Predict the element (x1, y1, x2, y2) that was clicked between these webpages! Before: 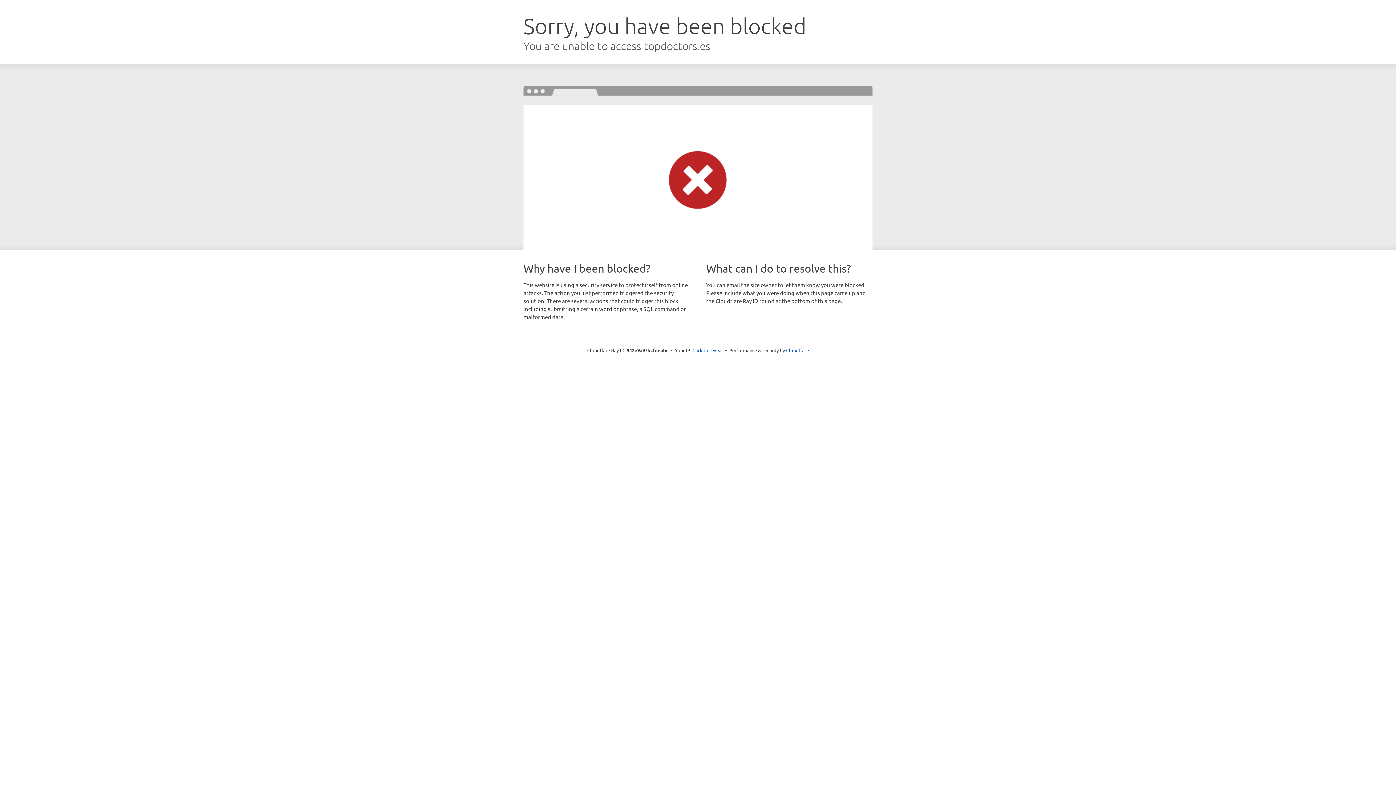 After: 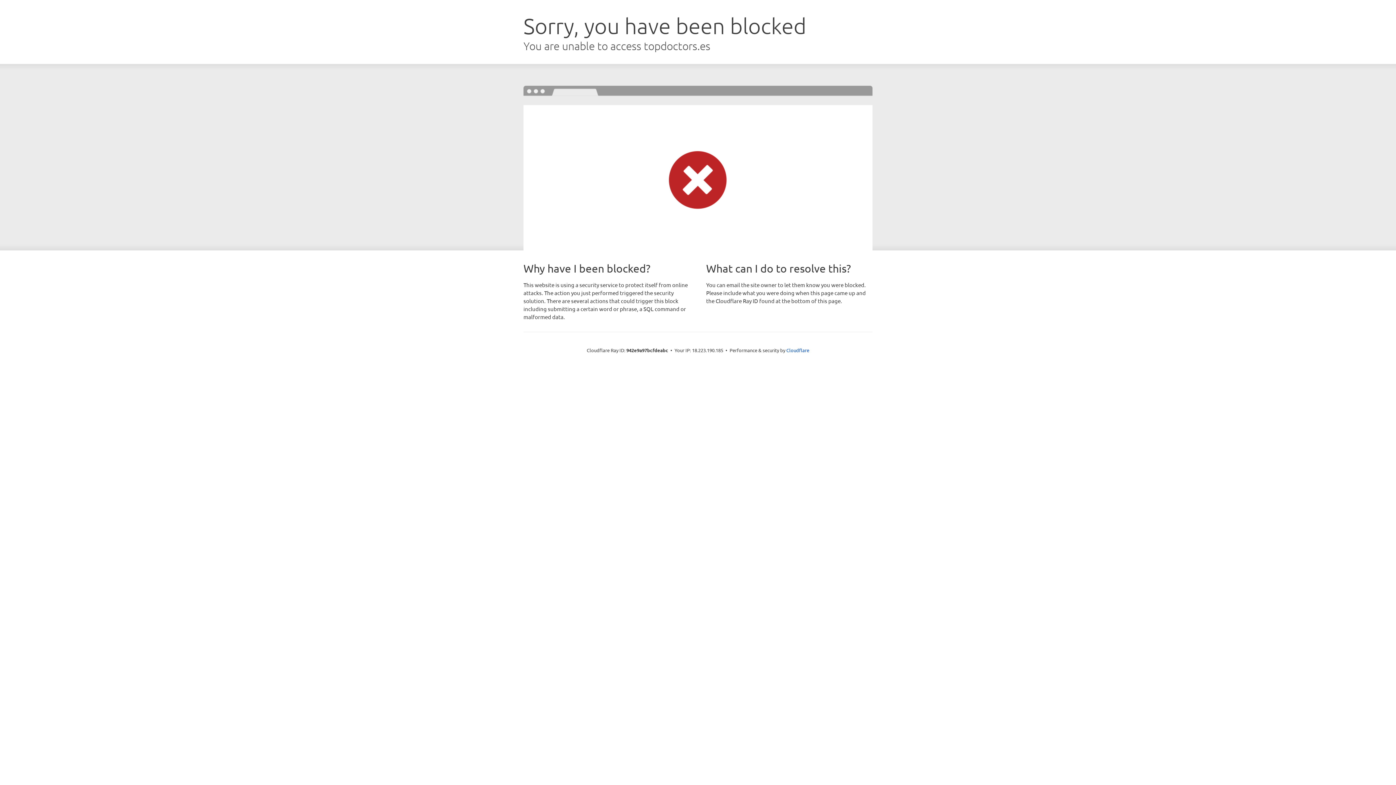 Action: bbox: (692, 346, 723, 353) label: Click to reveal